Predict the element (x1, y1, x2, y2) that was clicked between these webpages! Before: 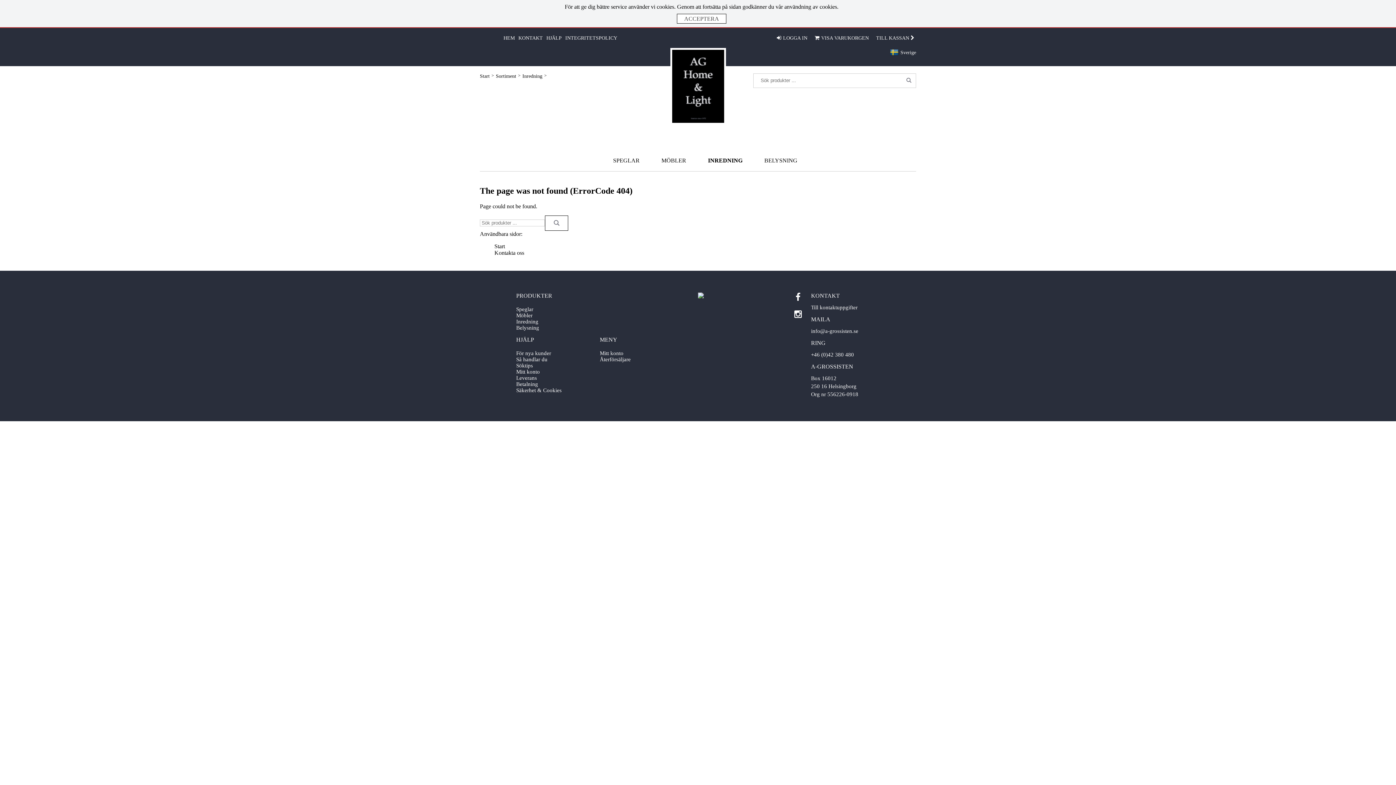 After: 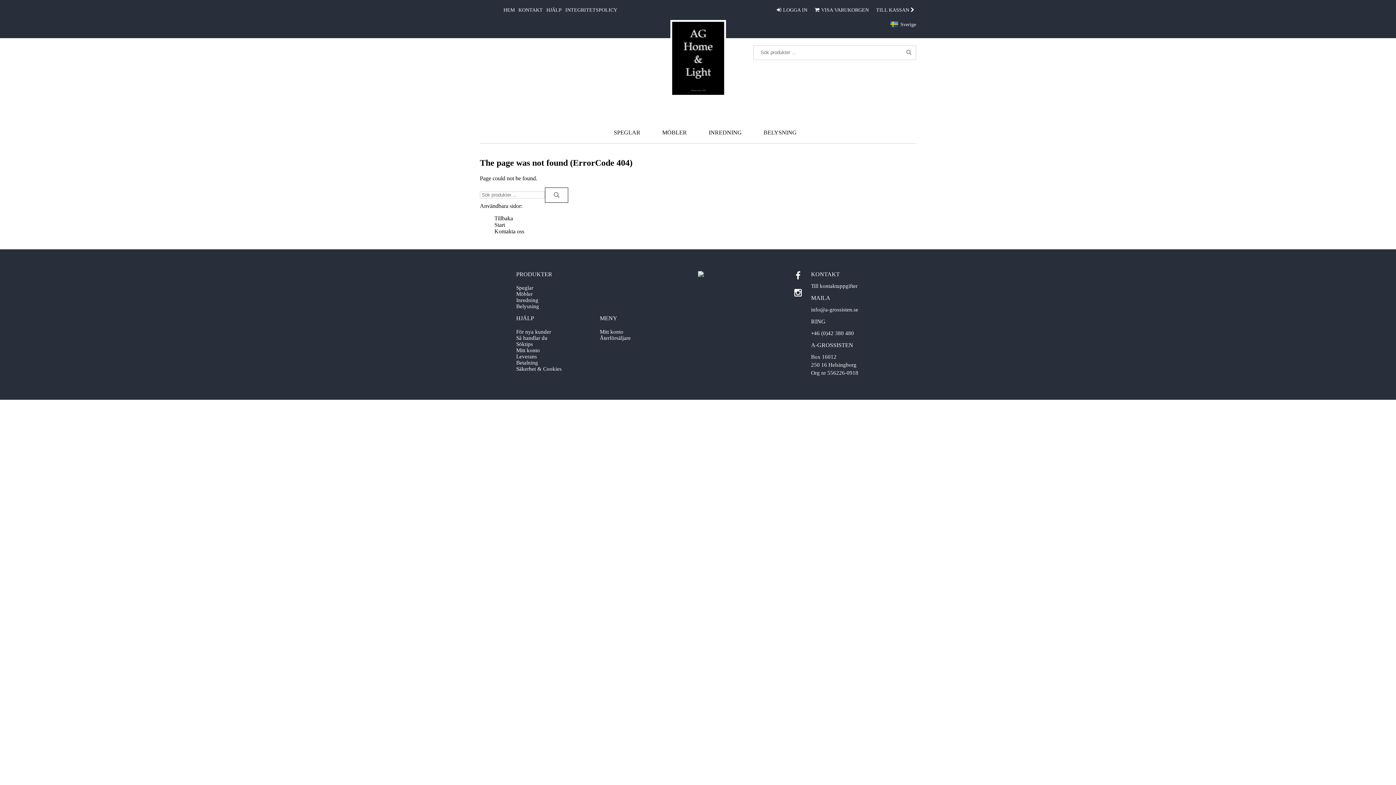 Action: bbox: (677, 13, 726, 23) label: ACCEPTERA